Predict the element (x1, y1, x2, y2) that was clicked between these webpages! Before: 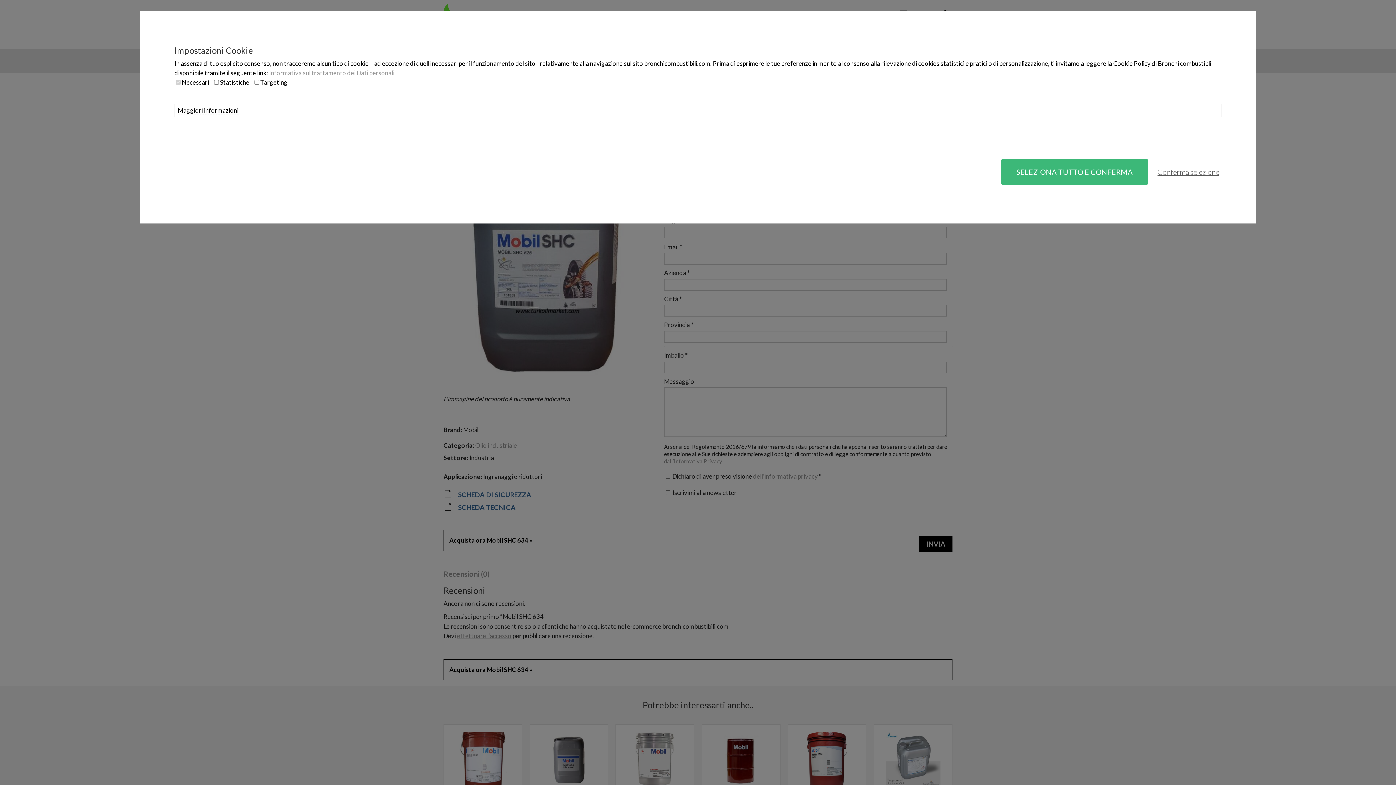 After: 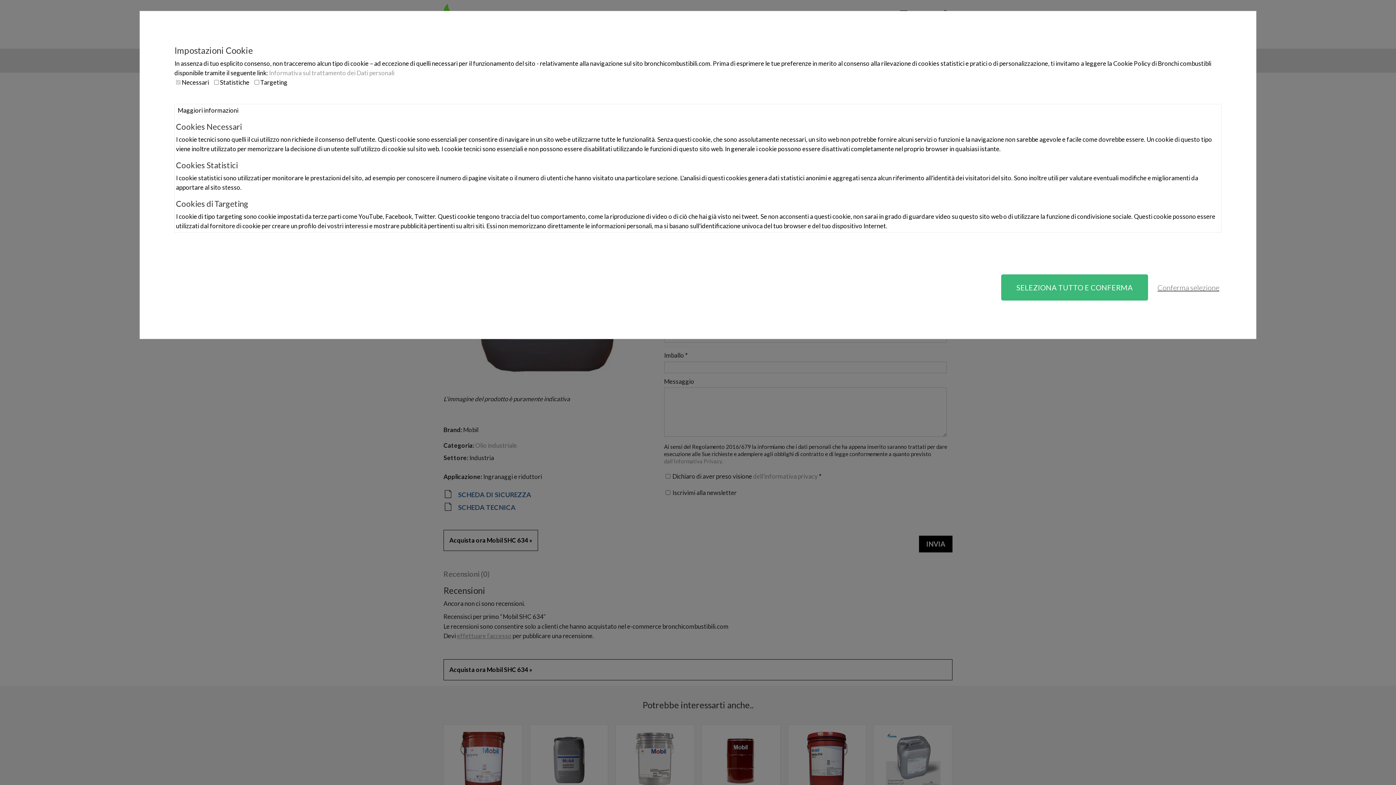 Action: bbox: (177, 106, 238, 114) label: Maggiori informazioni